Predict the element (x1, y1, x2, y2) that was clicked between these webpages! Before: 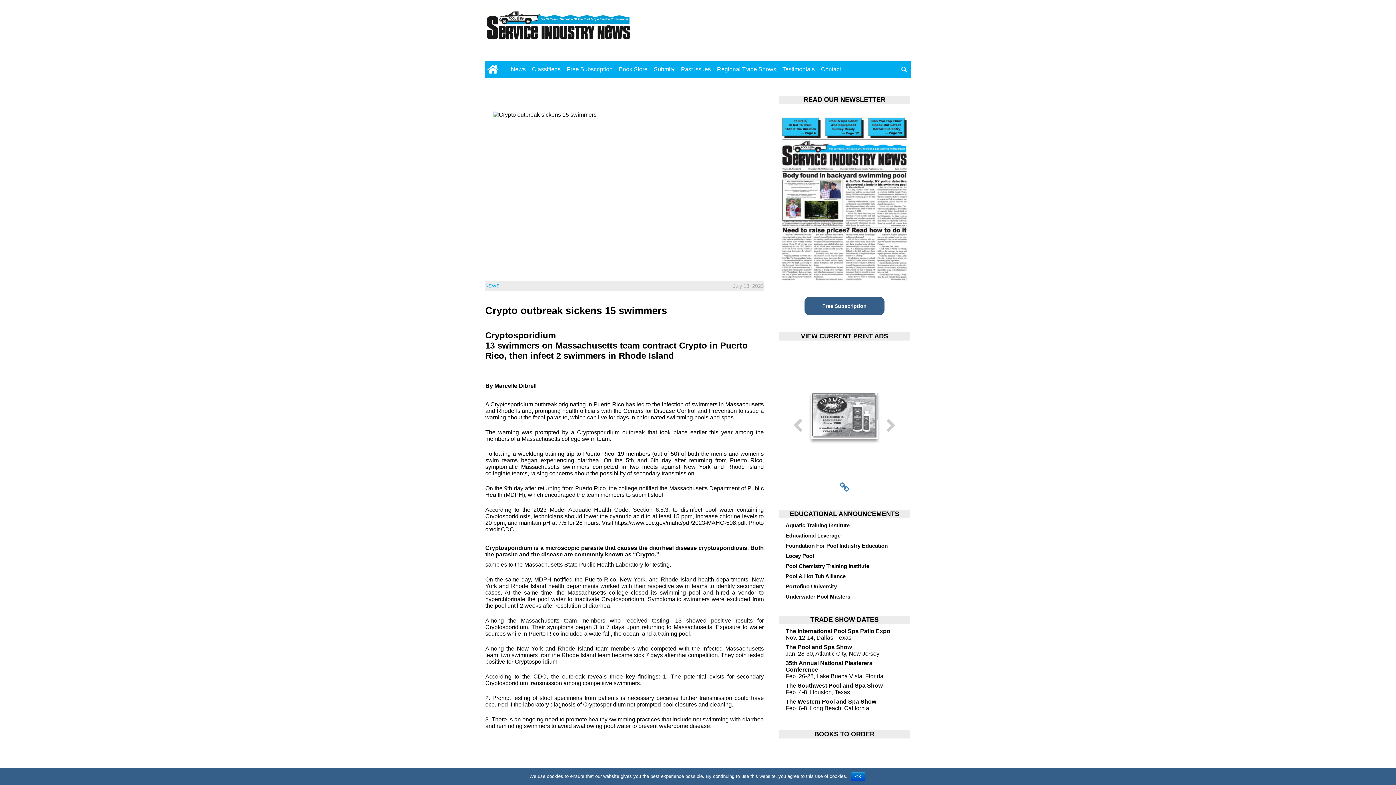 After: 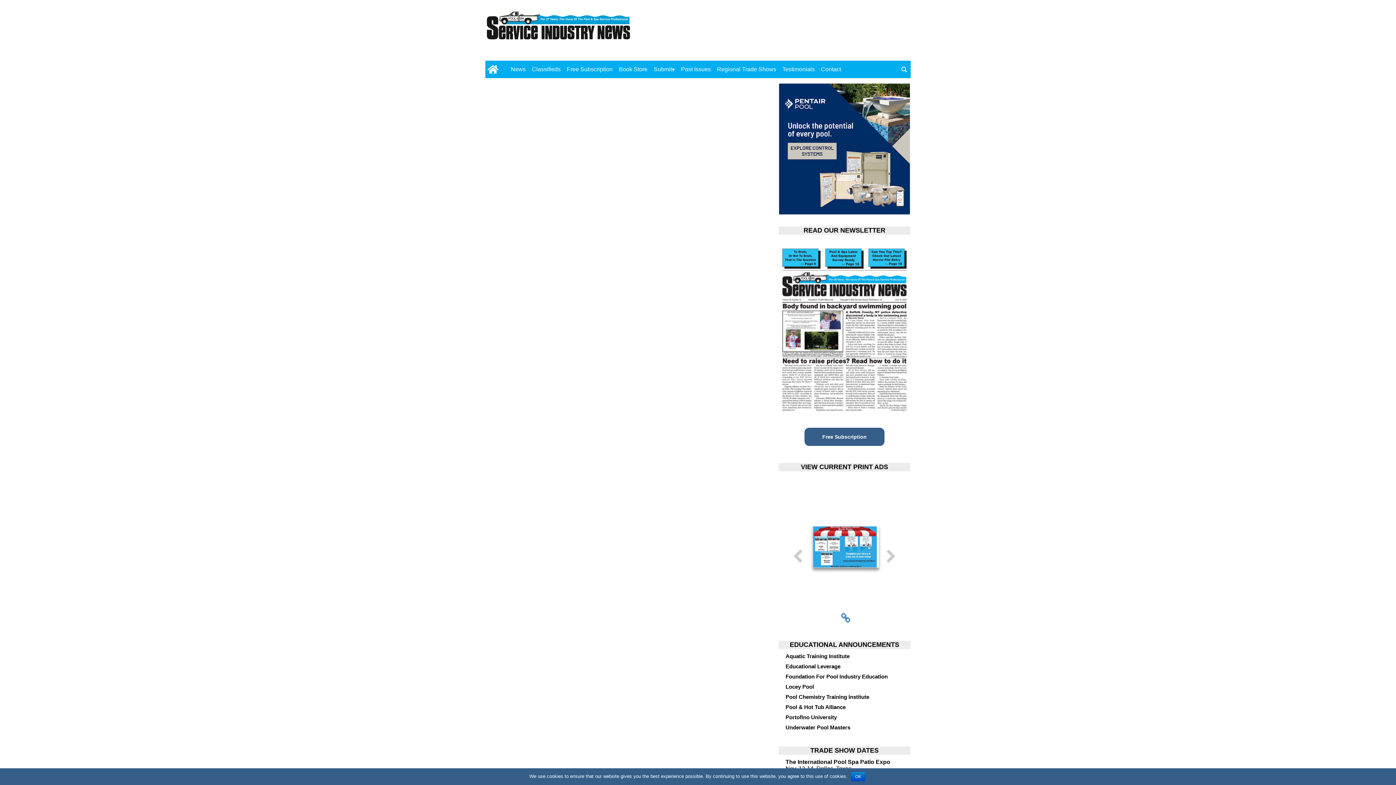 Action: bbox: (564, 61, 615, 77) label: Free Subscription